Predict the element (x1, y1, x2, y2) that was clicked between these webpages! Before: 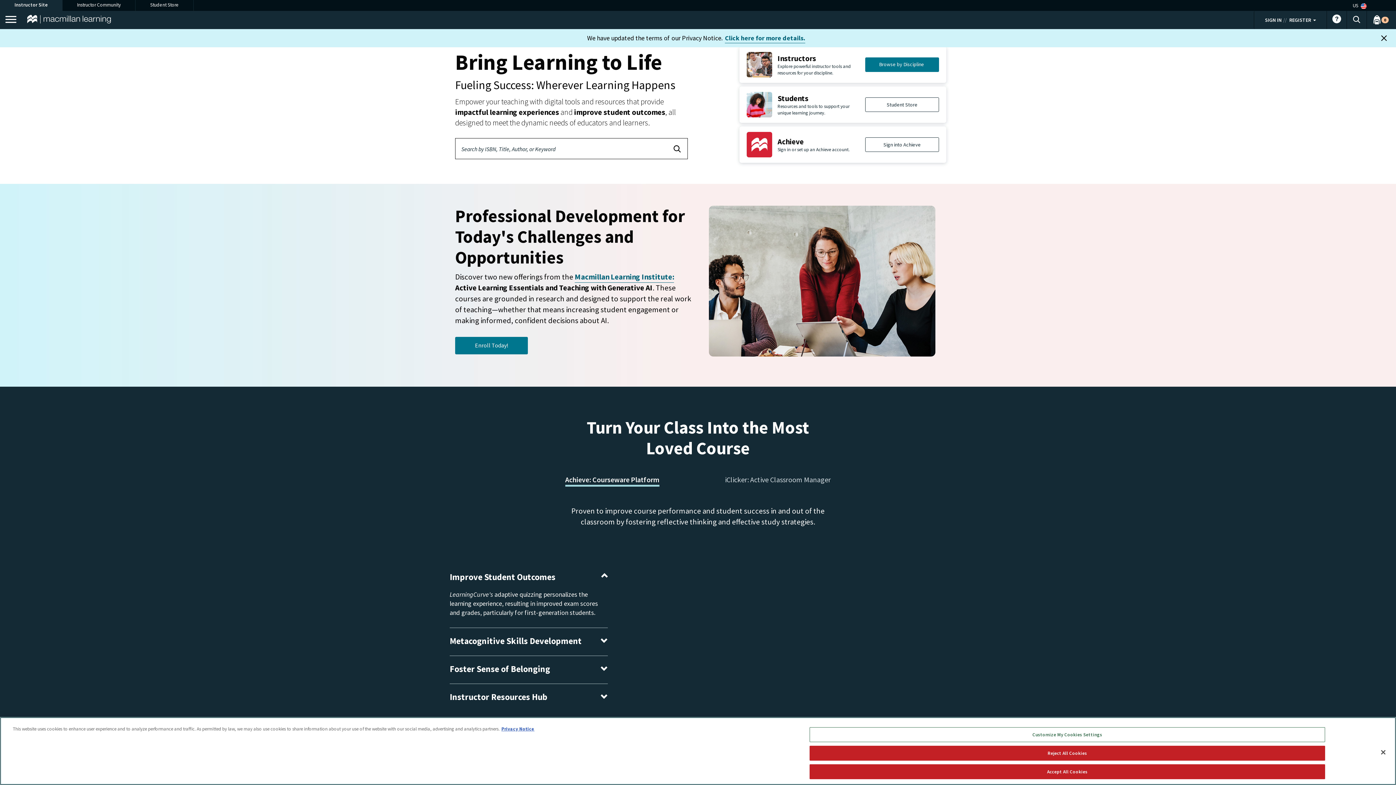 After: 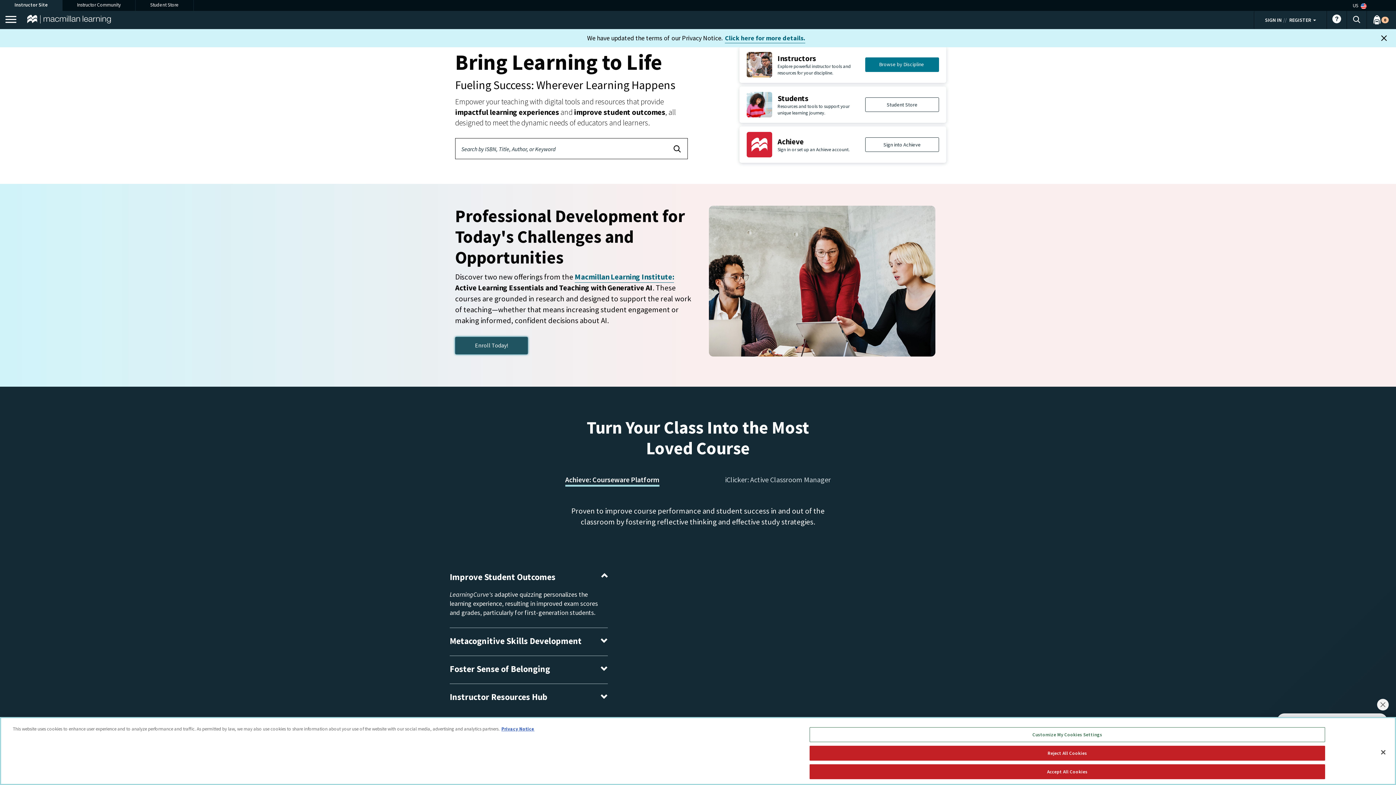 Action: bbox: (455, 337, 528, 354) label: Enroll Today!